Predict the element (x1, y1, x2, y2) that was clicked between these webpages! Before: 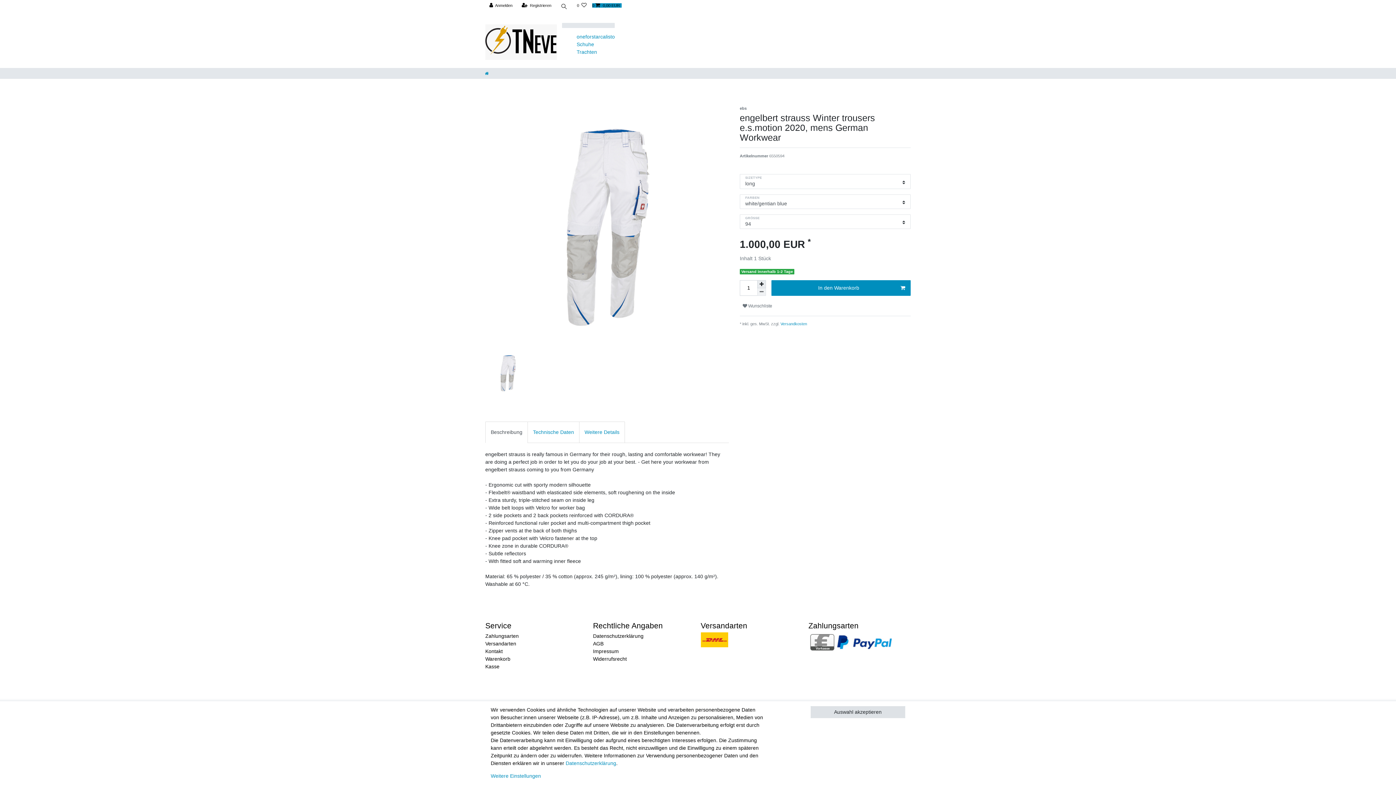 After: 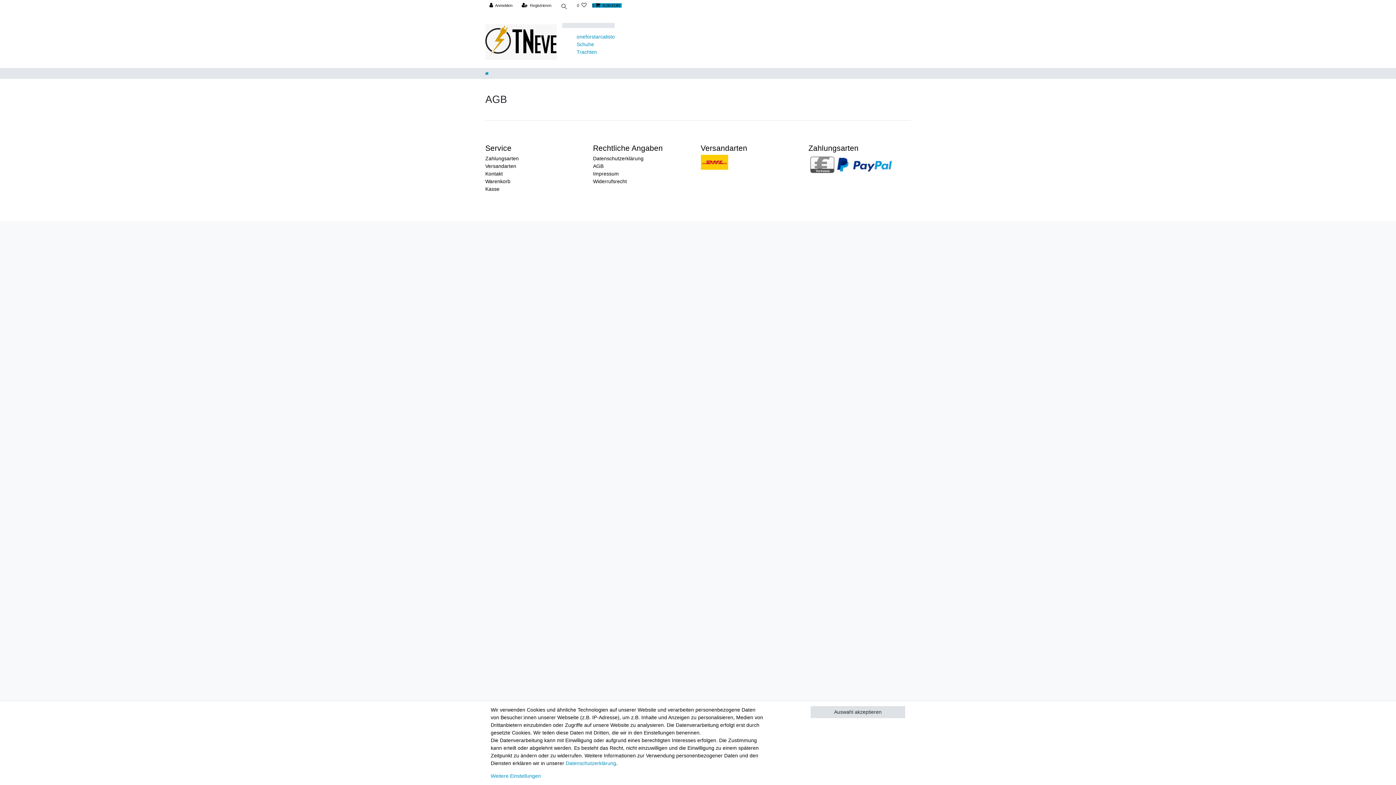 Action: label: AGB bbox: (593, 641, 603, 647)